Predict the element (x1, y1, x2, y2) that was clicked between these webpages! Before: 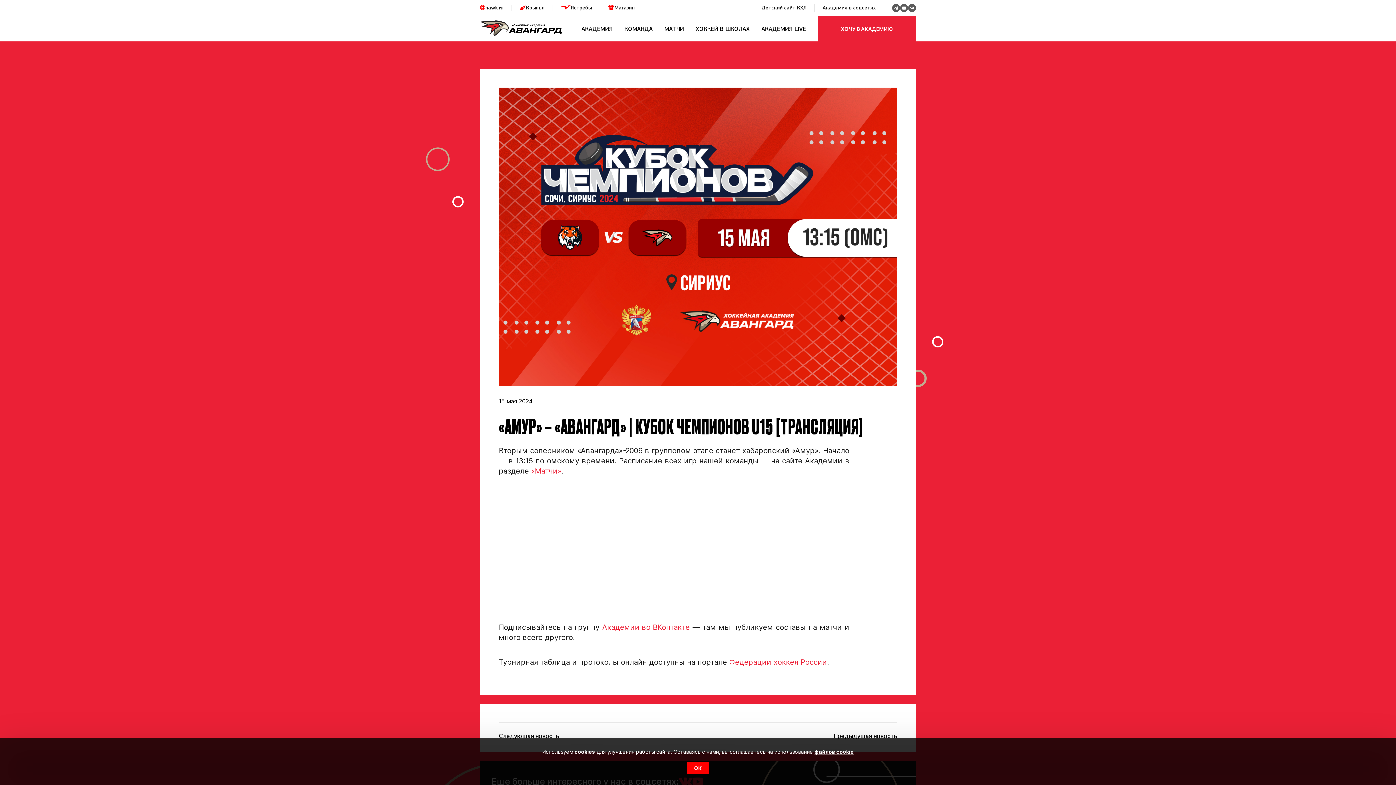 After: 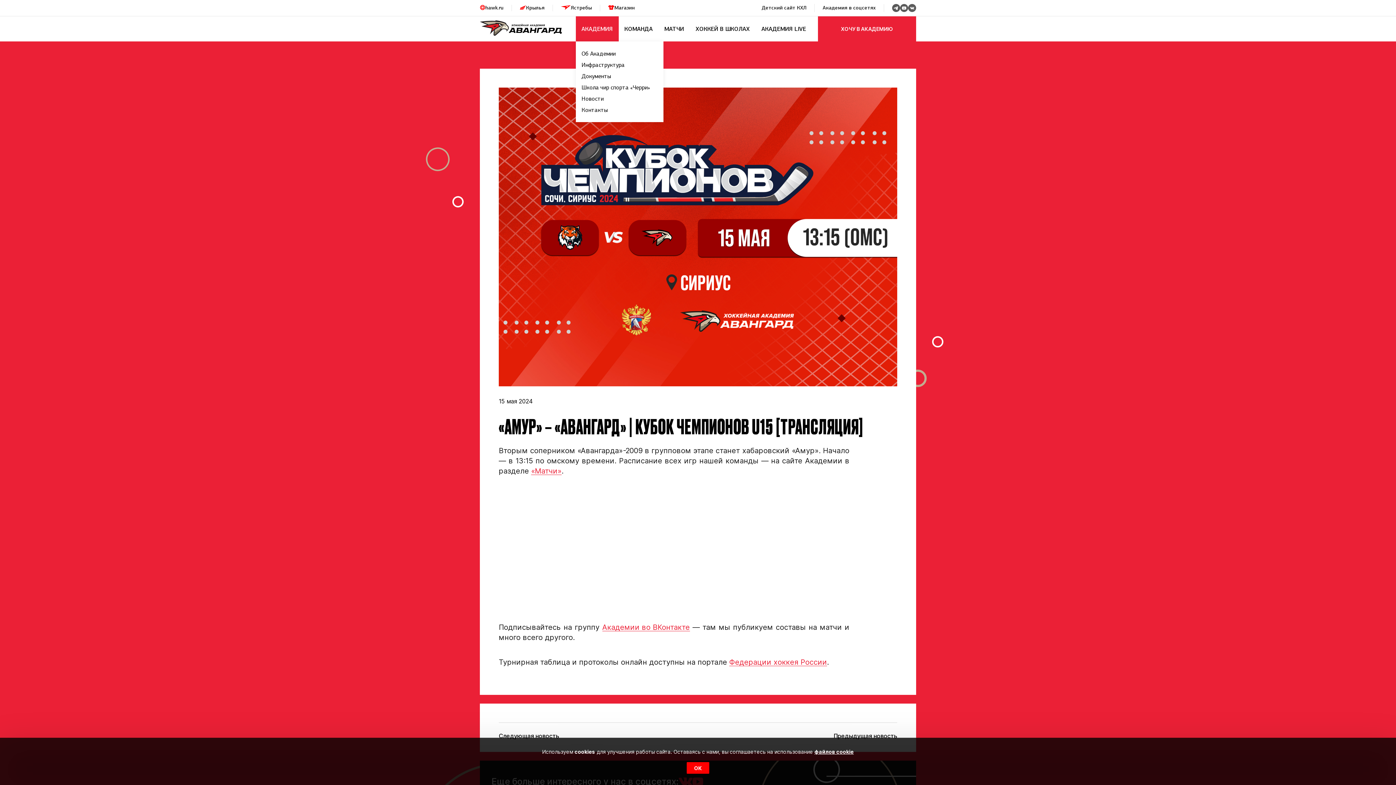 Action: bbox: (581, 16, 612, 41) label: АКАДЕМИЯ